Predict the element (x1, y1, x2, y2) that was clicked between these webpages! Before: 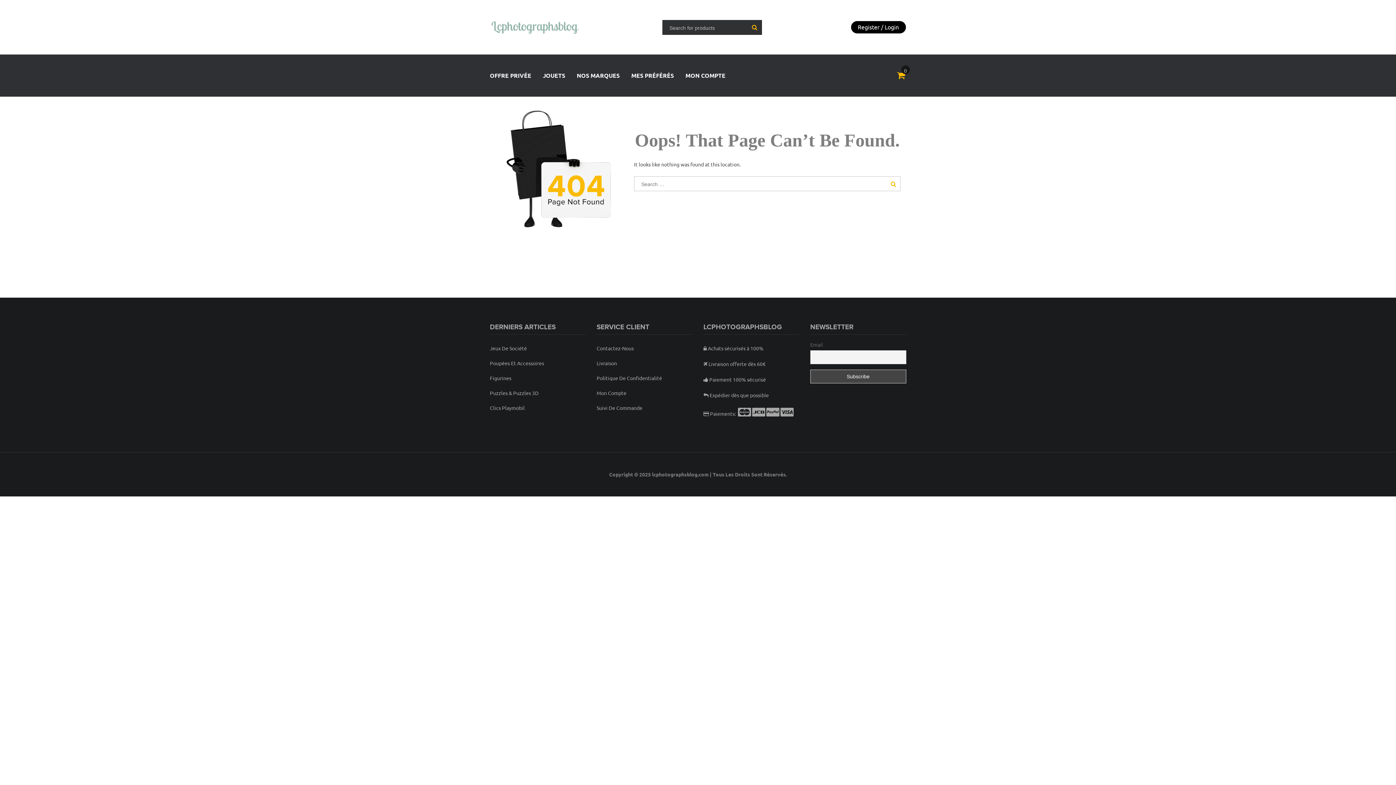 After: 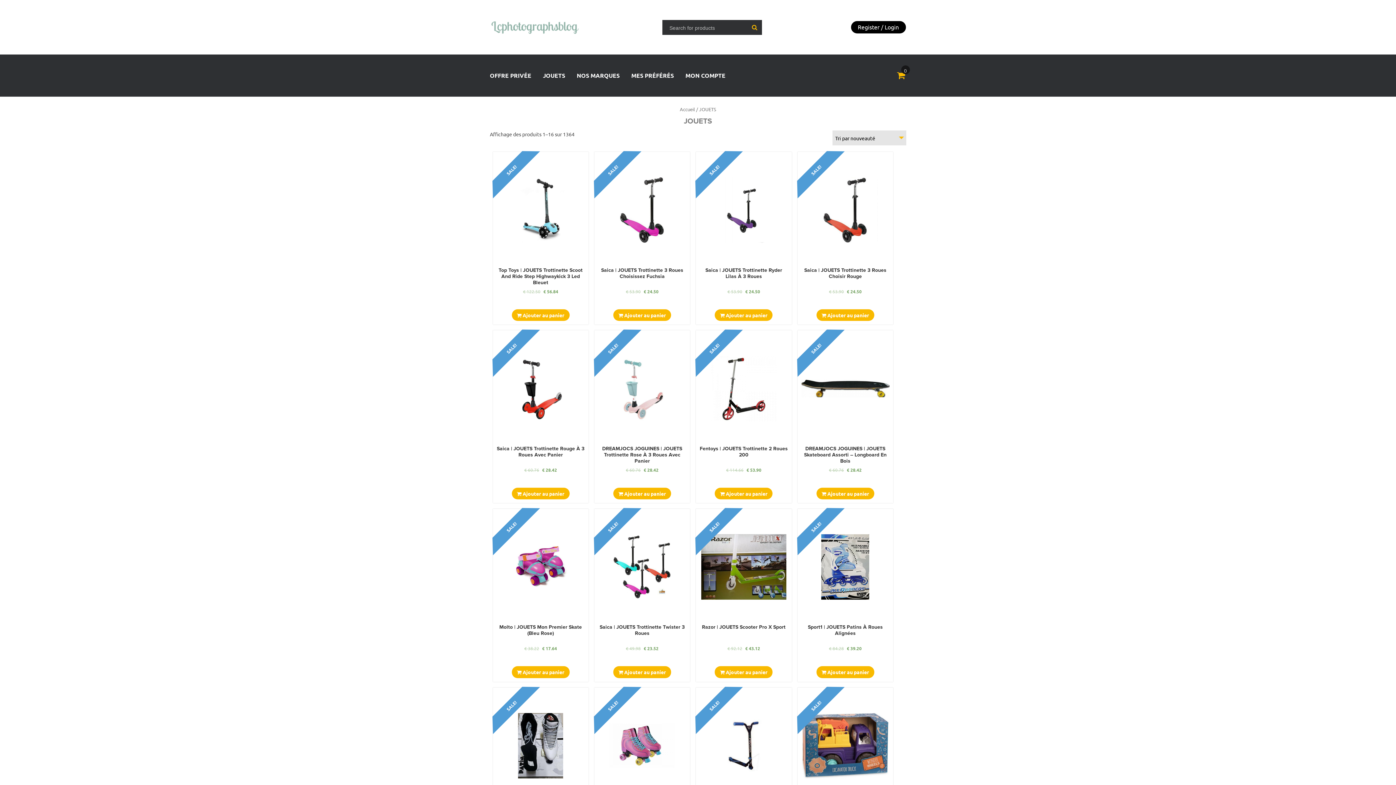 Action: label: JOUETS bbox: (543, 63, 565, 87)